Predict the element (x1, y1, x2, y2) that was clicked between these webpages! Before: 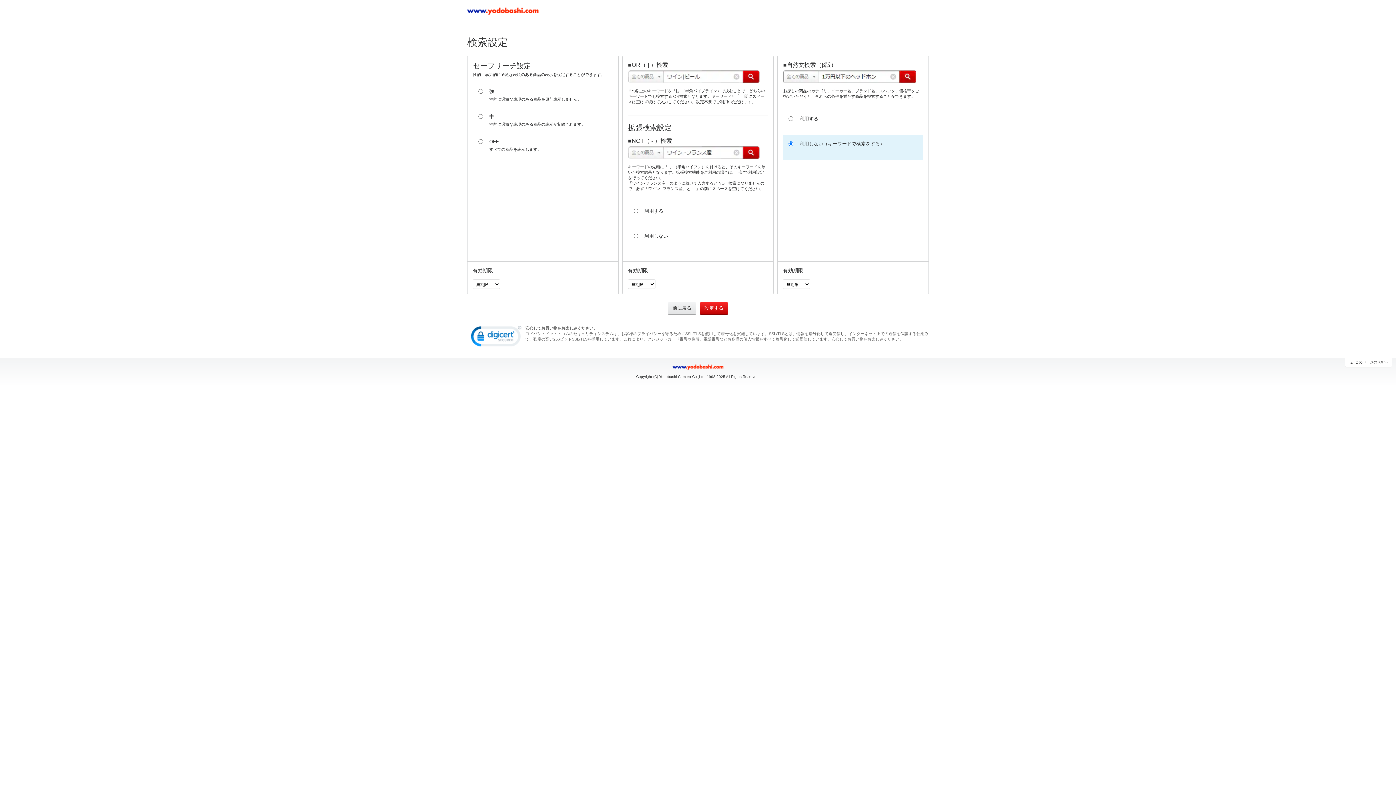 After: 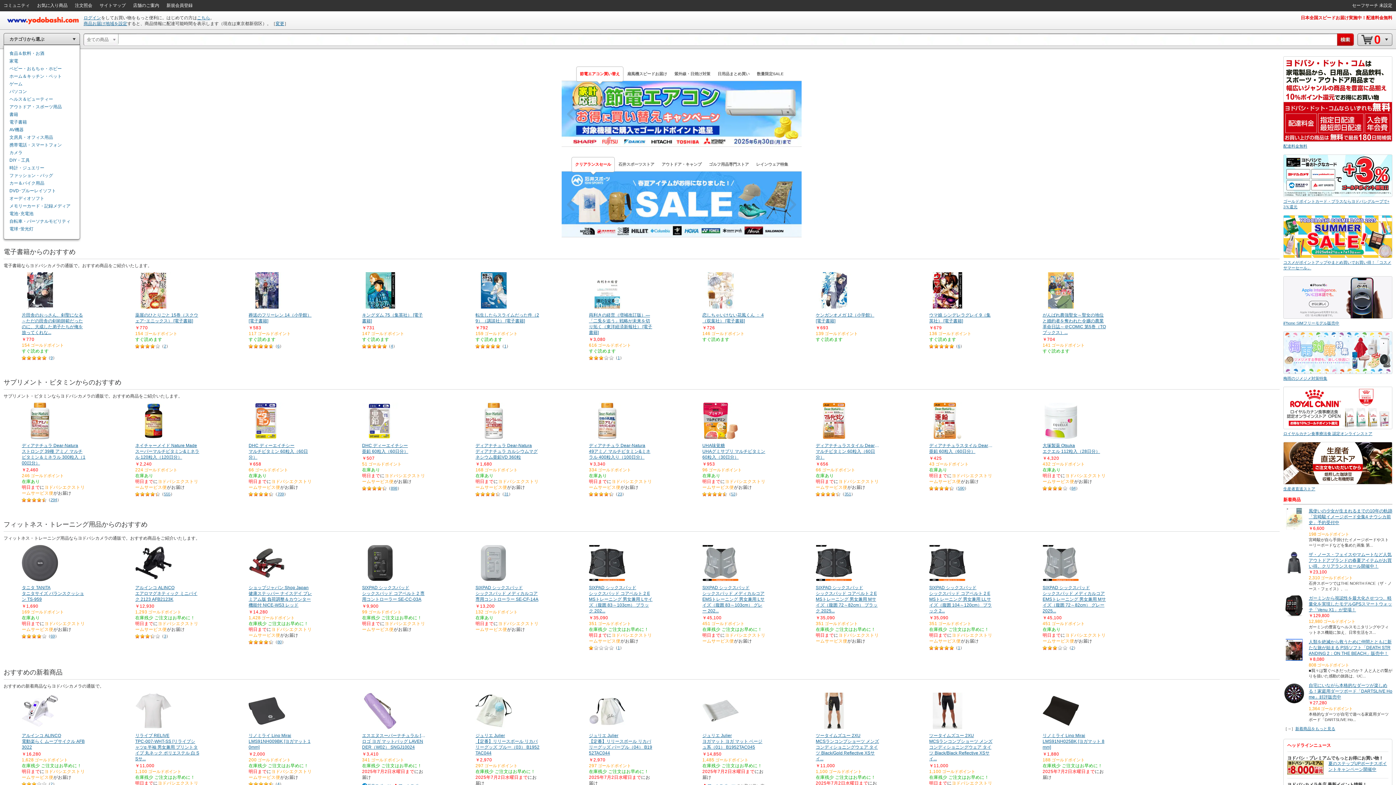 Action: bbox: (672, 363, 723, 370)